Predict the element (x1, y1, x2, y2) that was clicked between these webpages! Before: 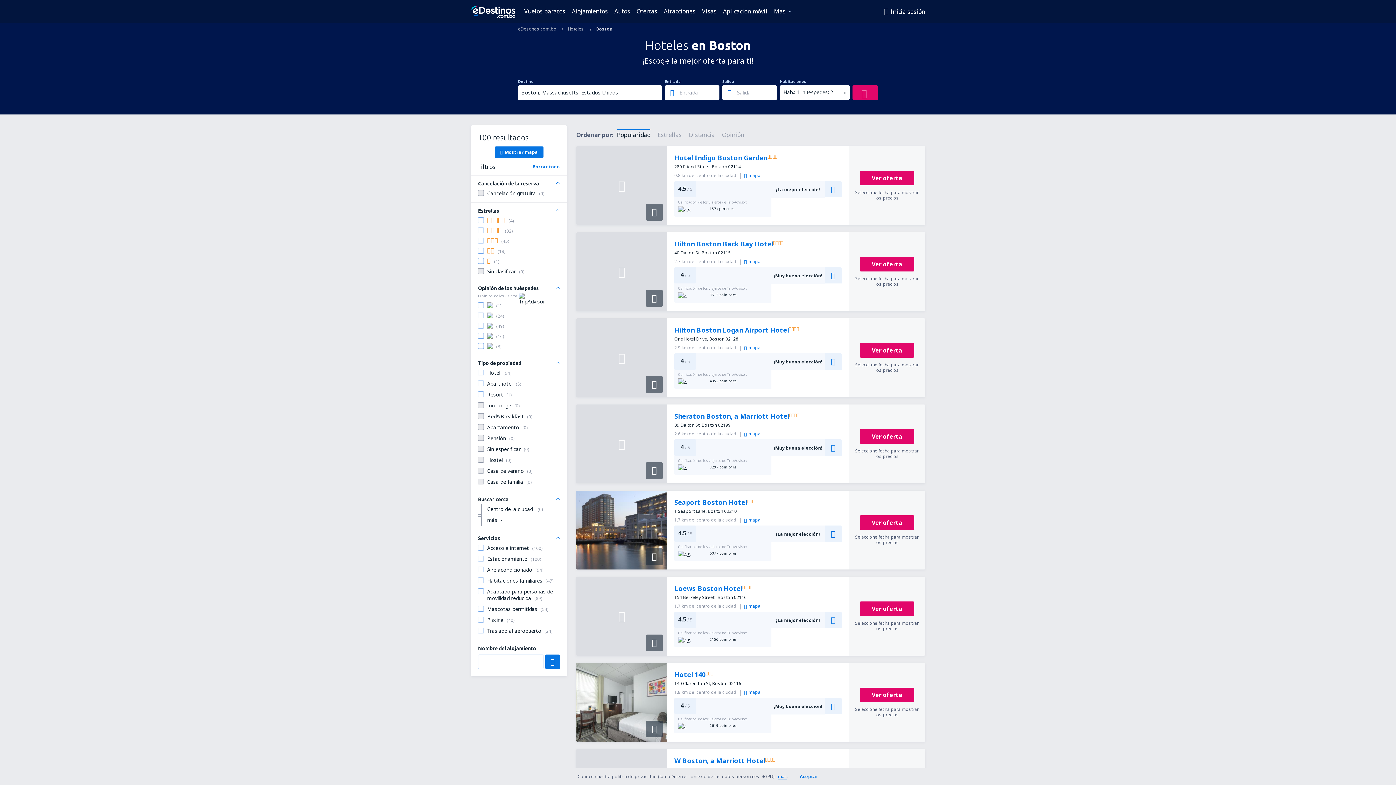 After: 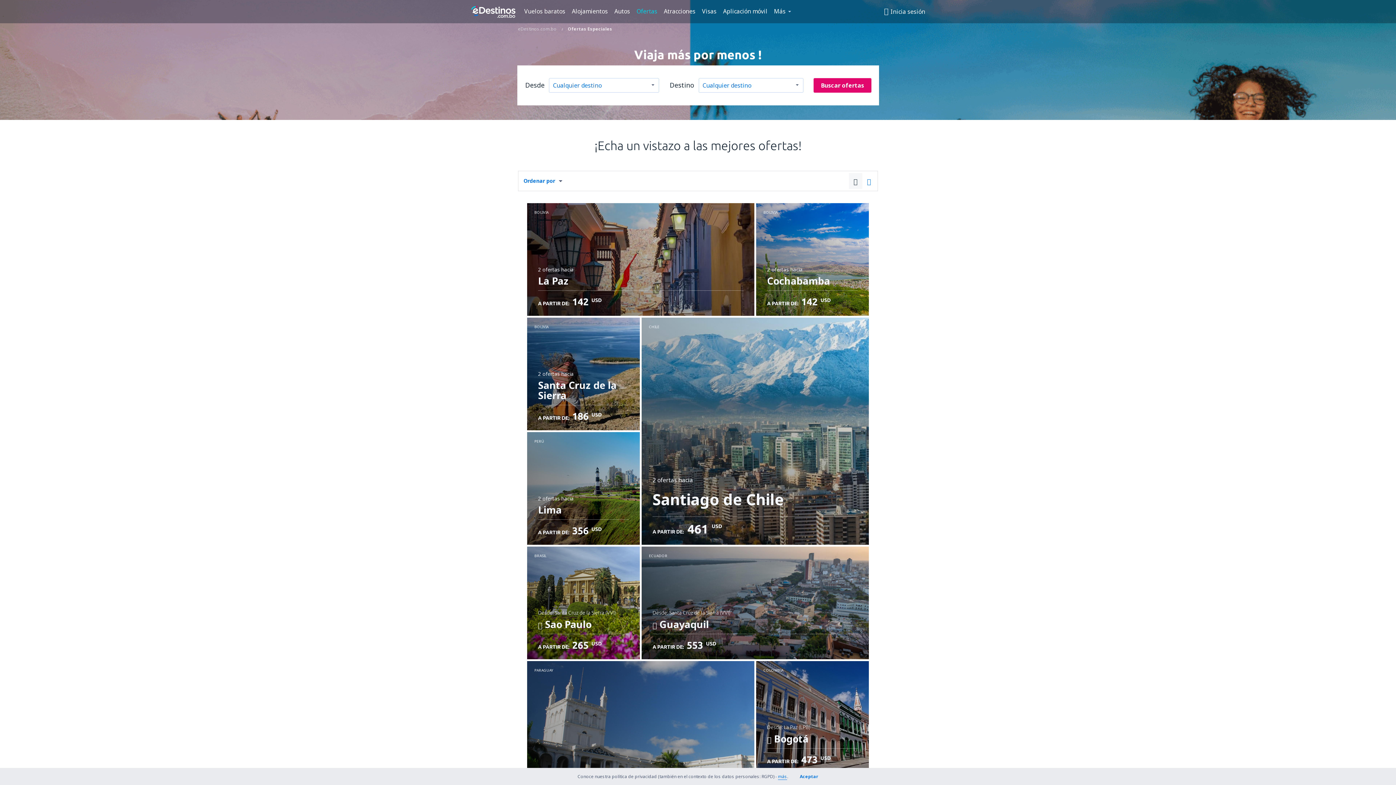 Action: bbox: (634, 5, 660, 16) label: Ofertas